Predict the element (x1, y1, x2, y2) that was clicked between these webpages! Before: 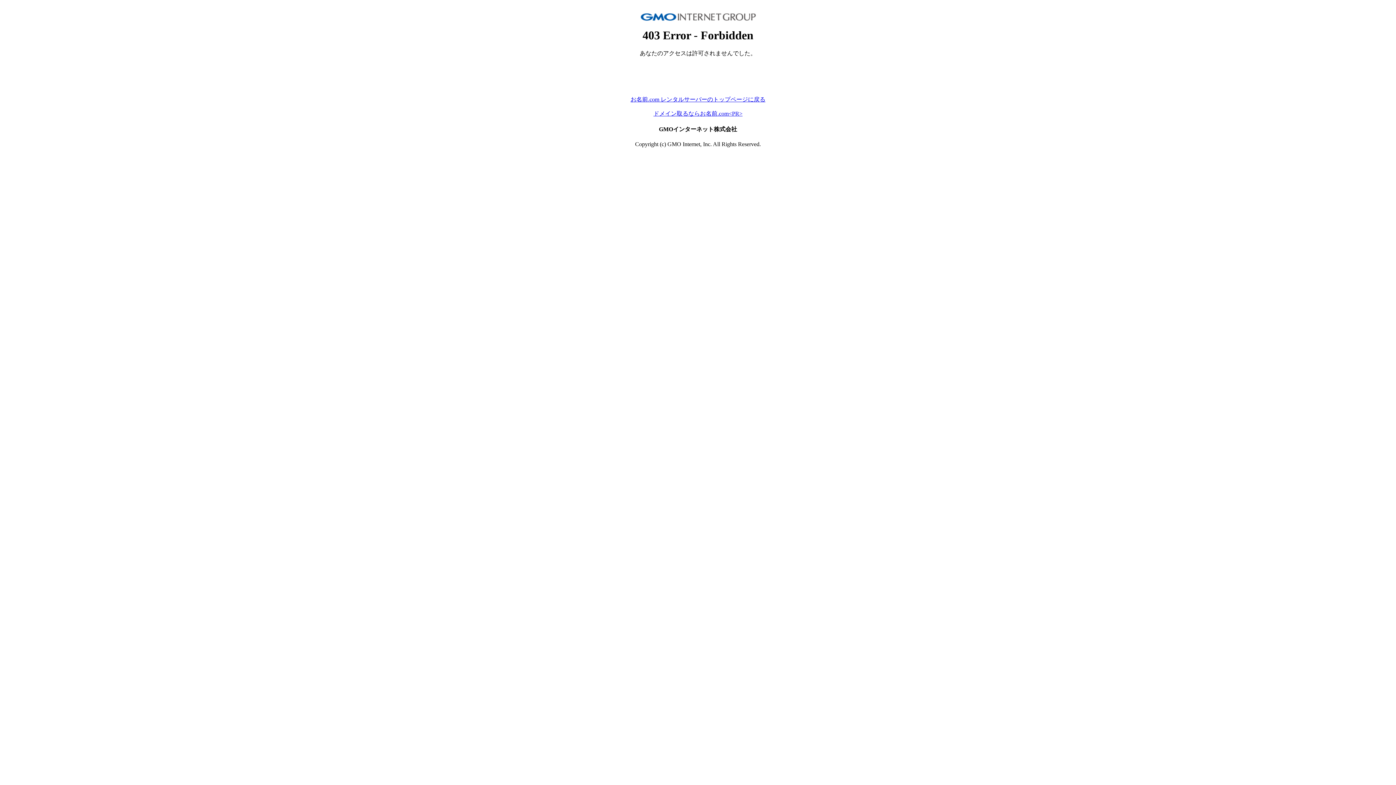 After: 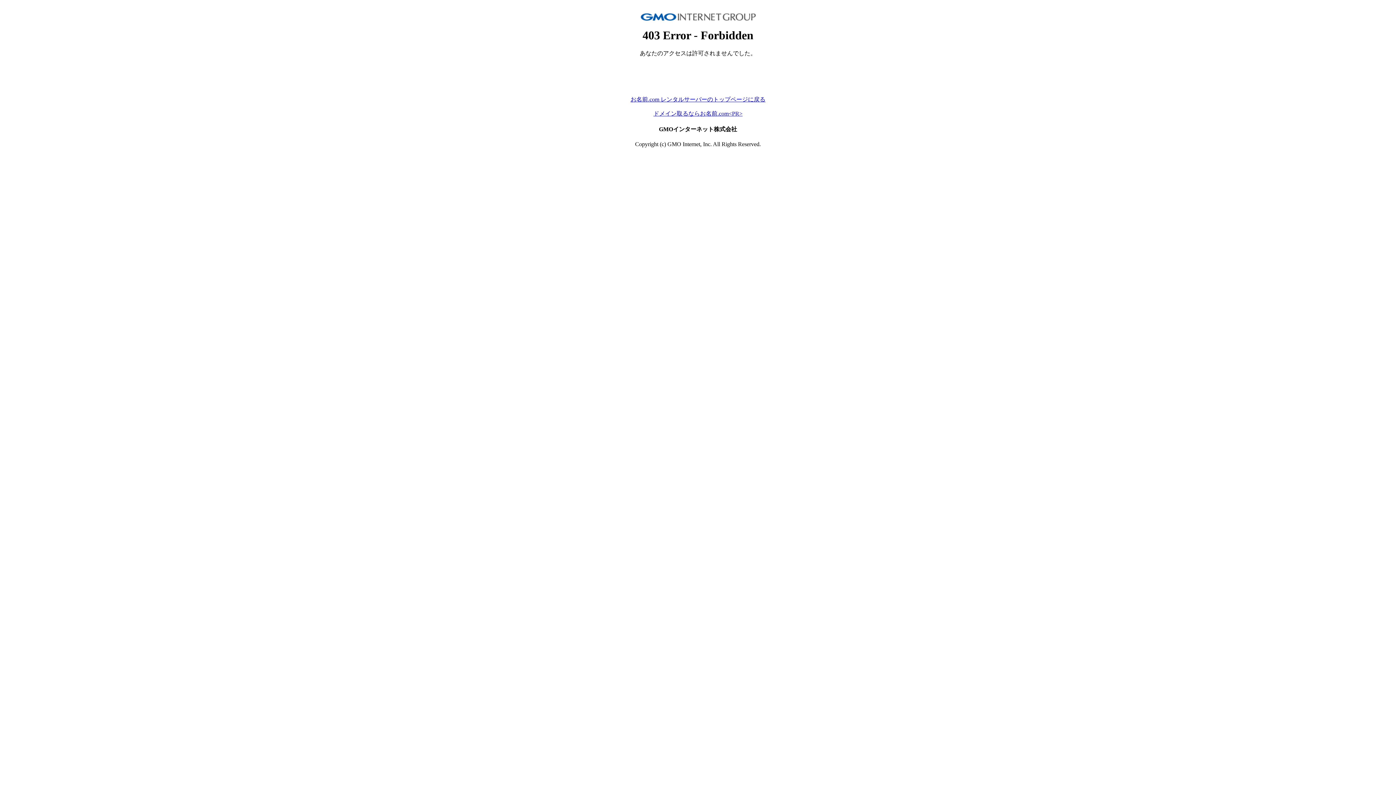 Action: bbox: (653, 110, 742, 116) label: ドメイン取るならお名前.com<PR>